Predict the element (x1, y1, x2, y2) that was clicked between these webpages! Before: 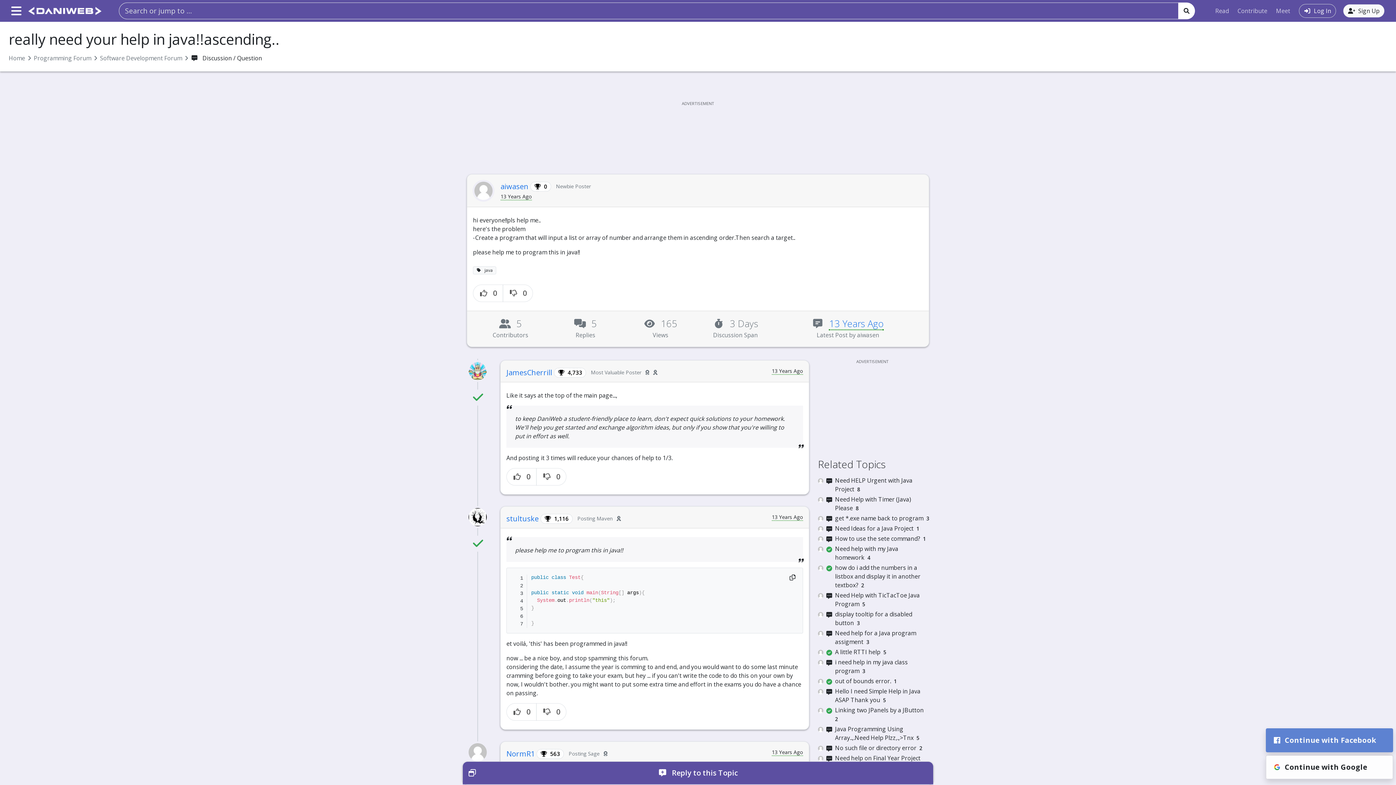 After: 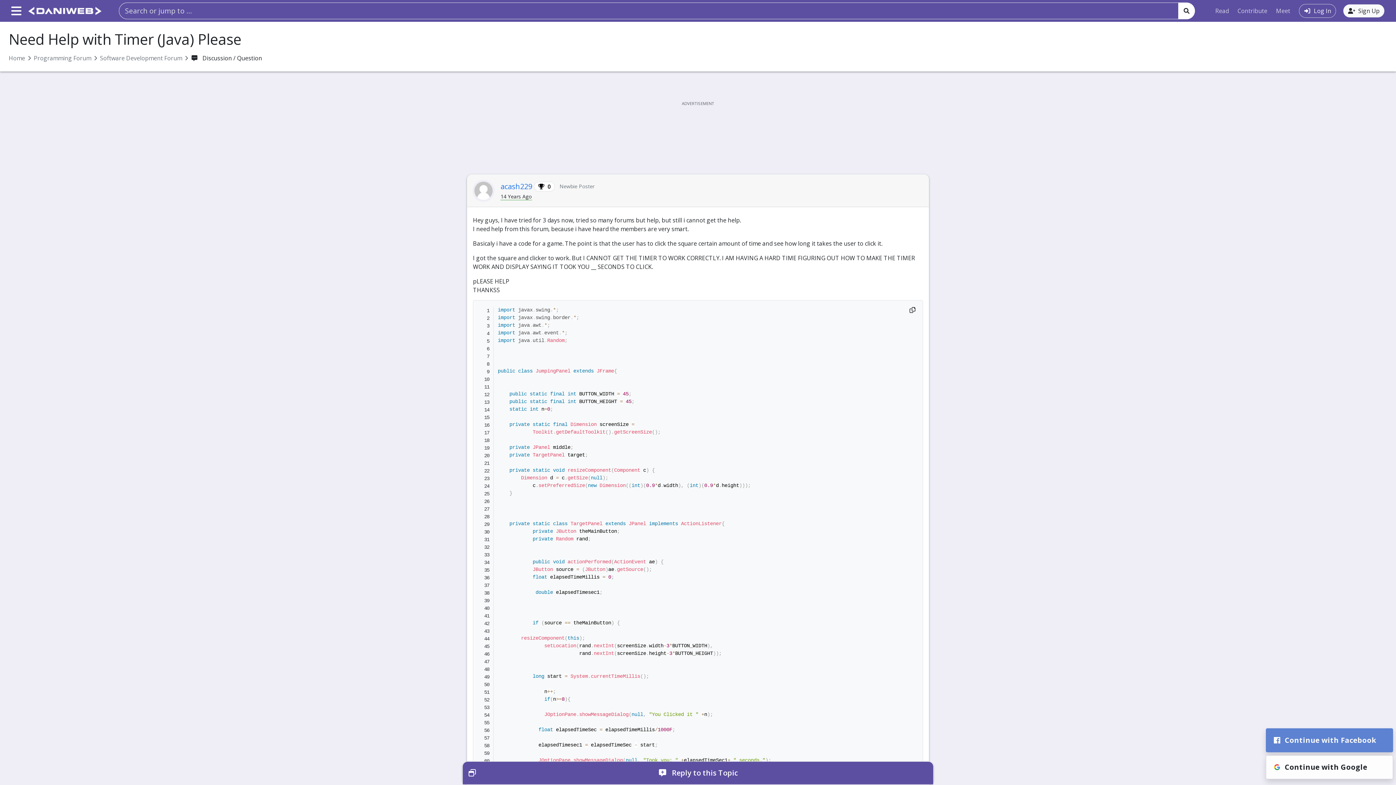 Action: bbox: (818, 495, 929, 512) label:  
Need Help with Timer (Java) Please 8